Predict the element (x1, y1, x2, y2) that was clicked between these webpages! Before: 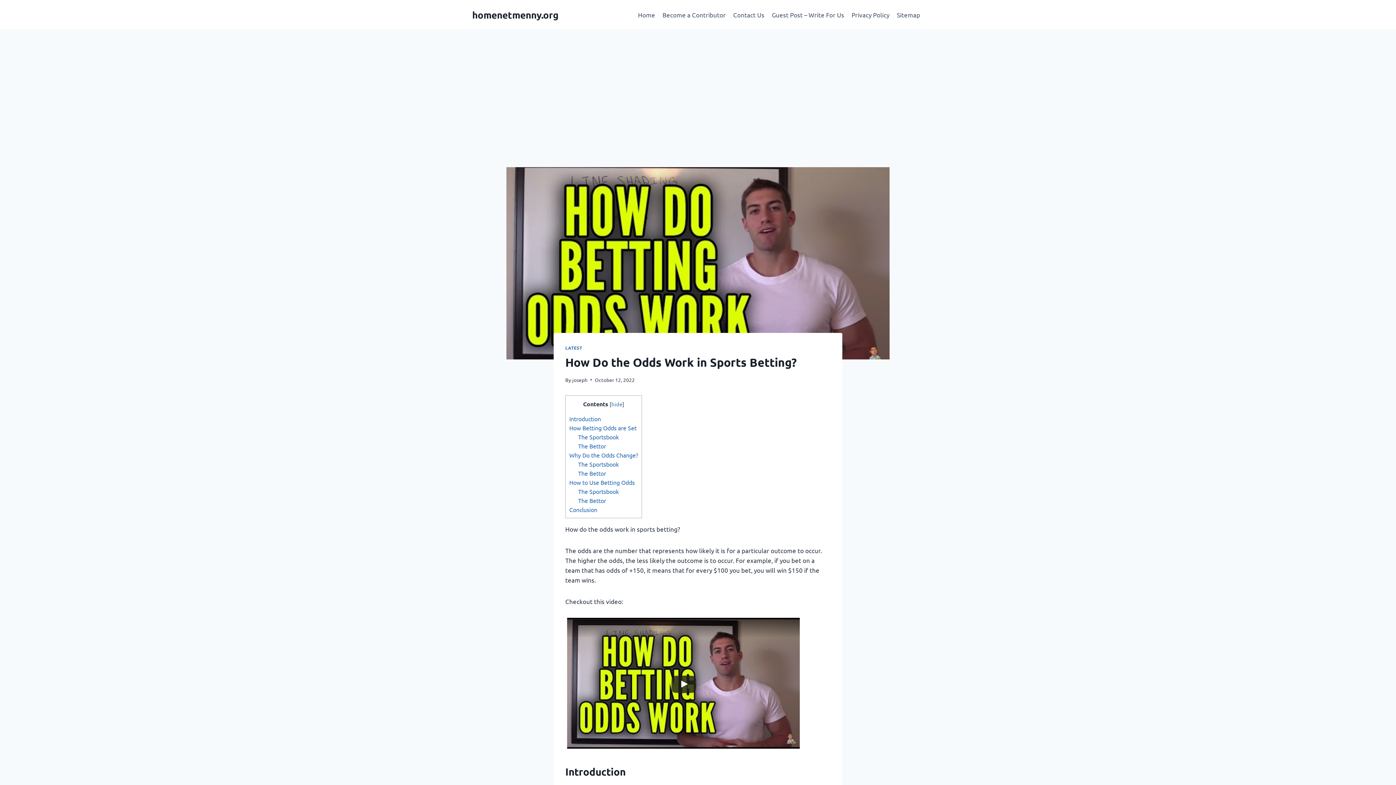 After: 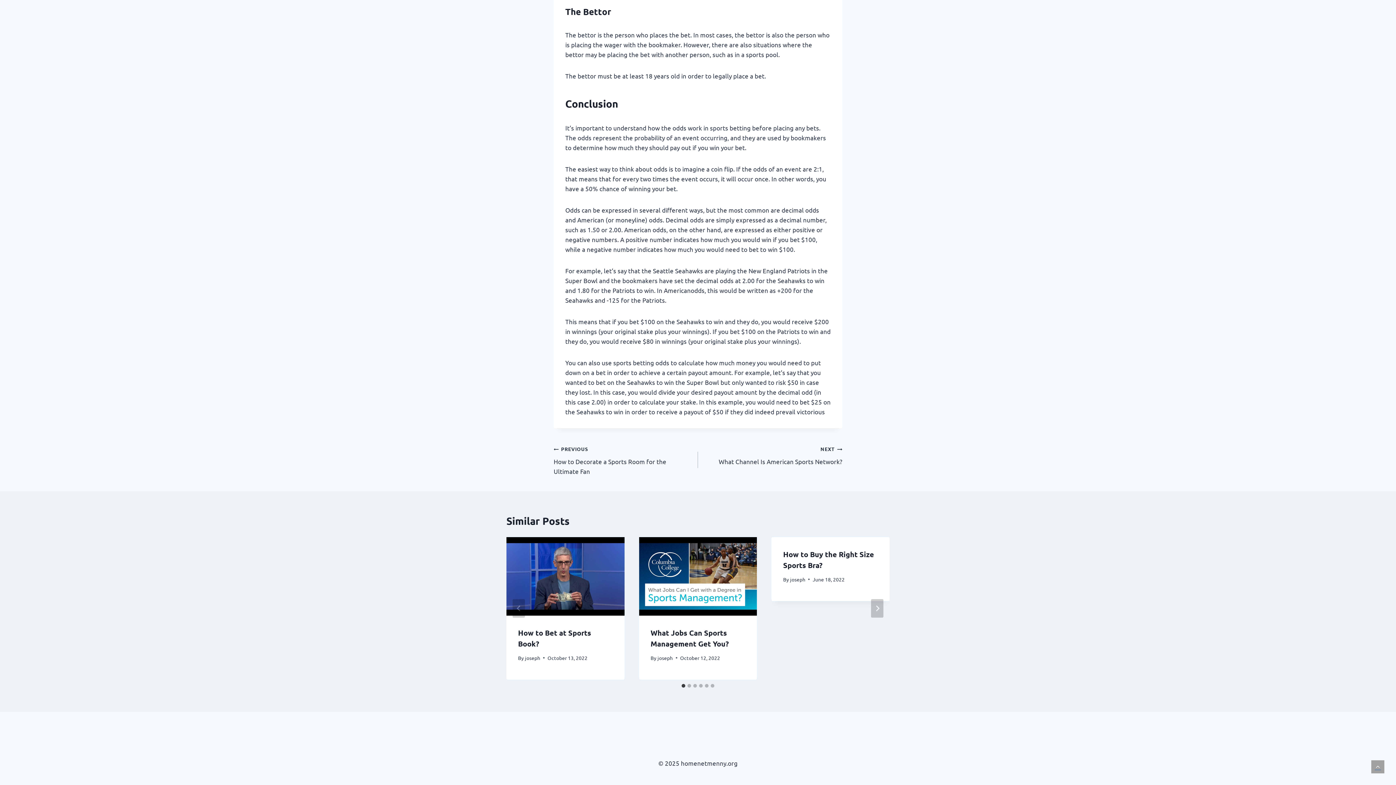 Action: label: The Bettor bbox: (578, 497, 606, 504)